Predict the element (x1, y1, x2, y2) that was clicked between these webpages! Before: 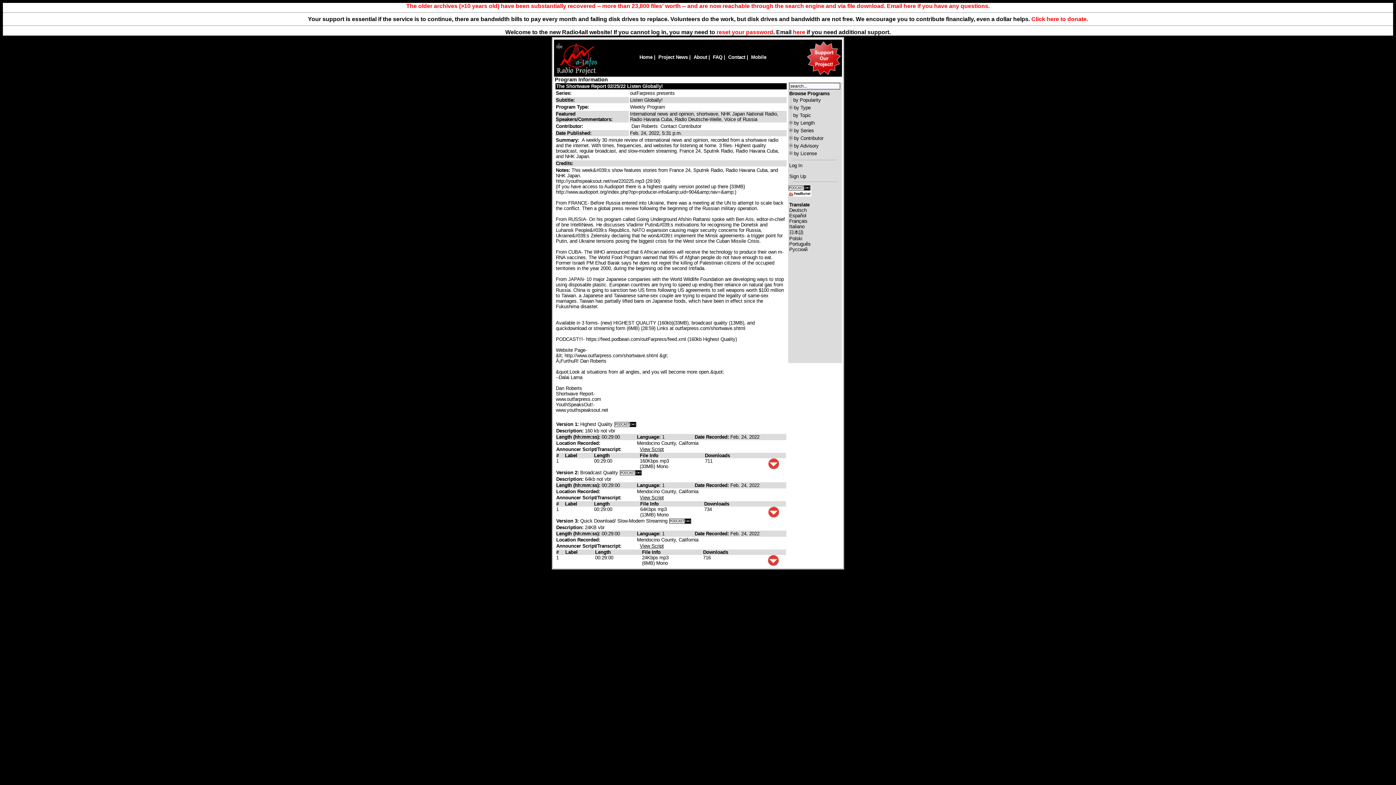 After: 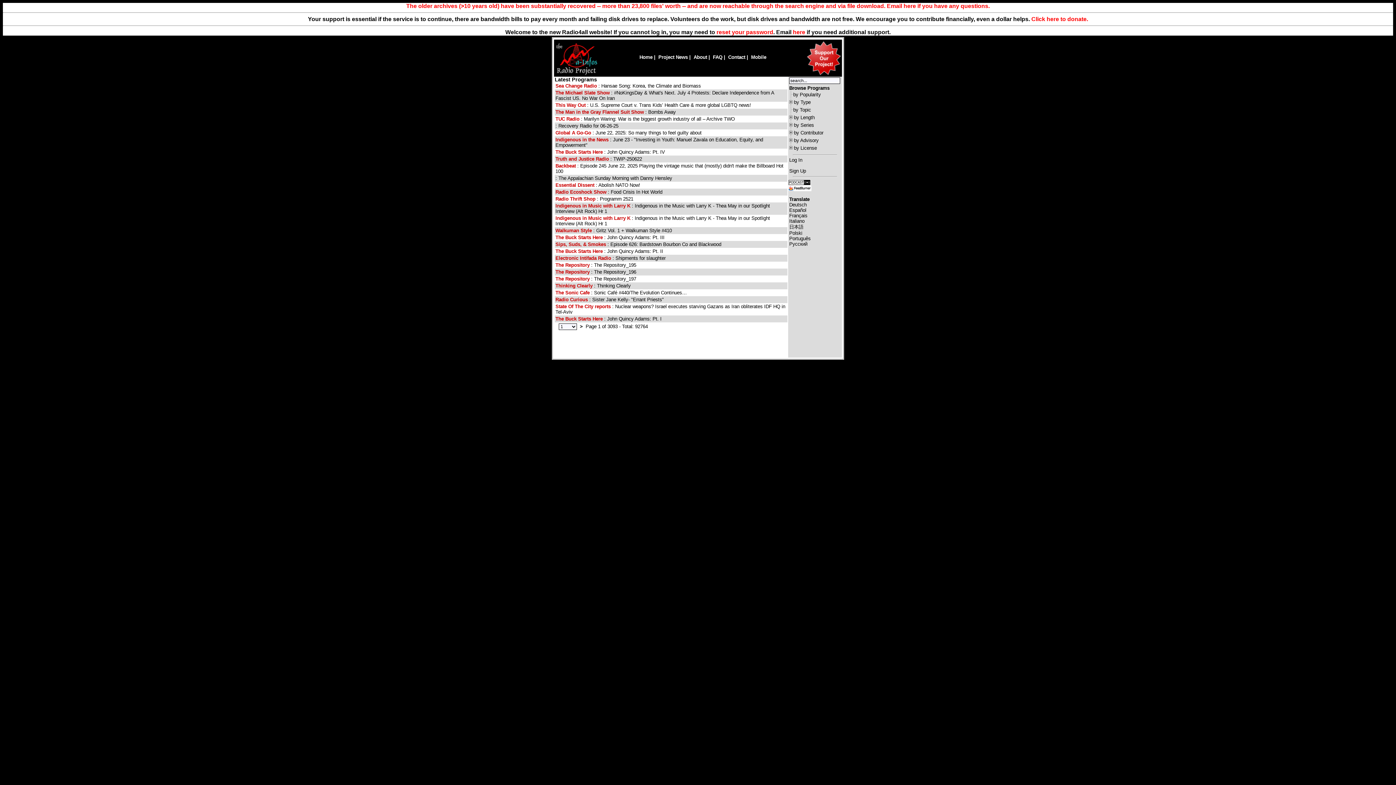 Action: label: Home bbox: (639, 54, 652, 60)